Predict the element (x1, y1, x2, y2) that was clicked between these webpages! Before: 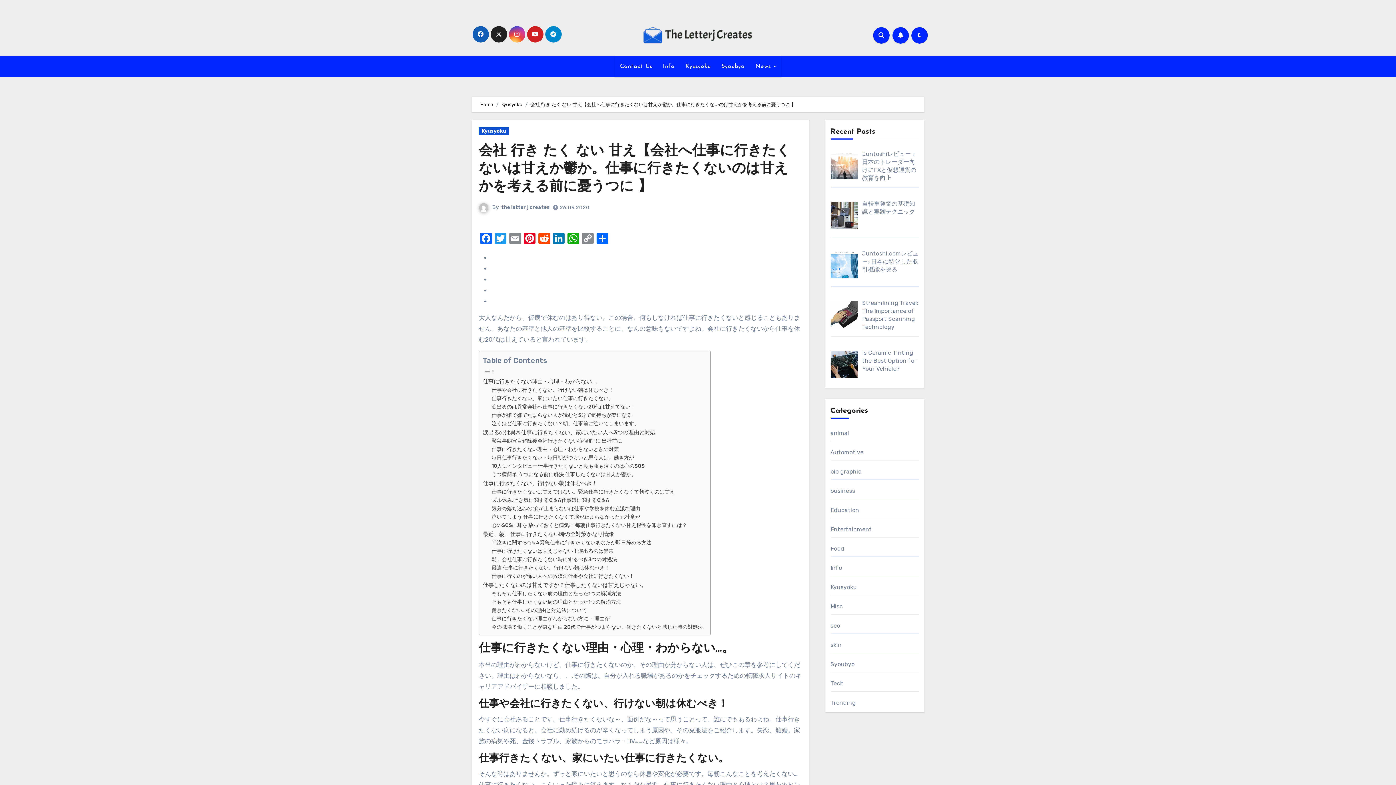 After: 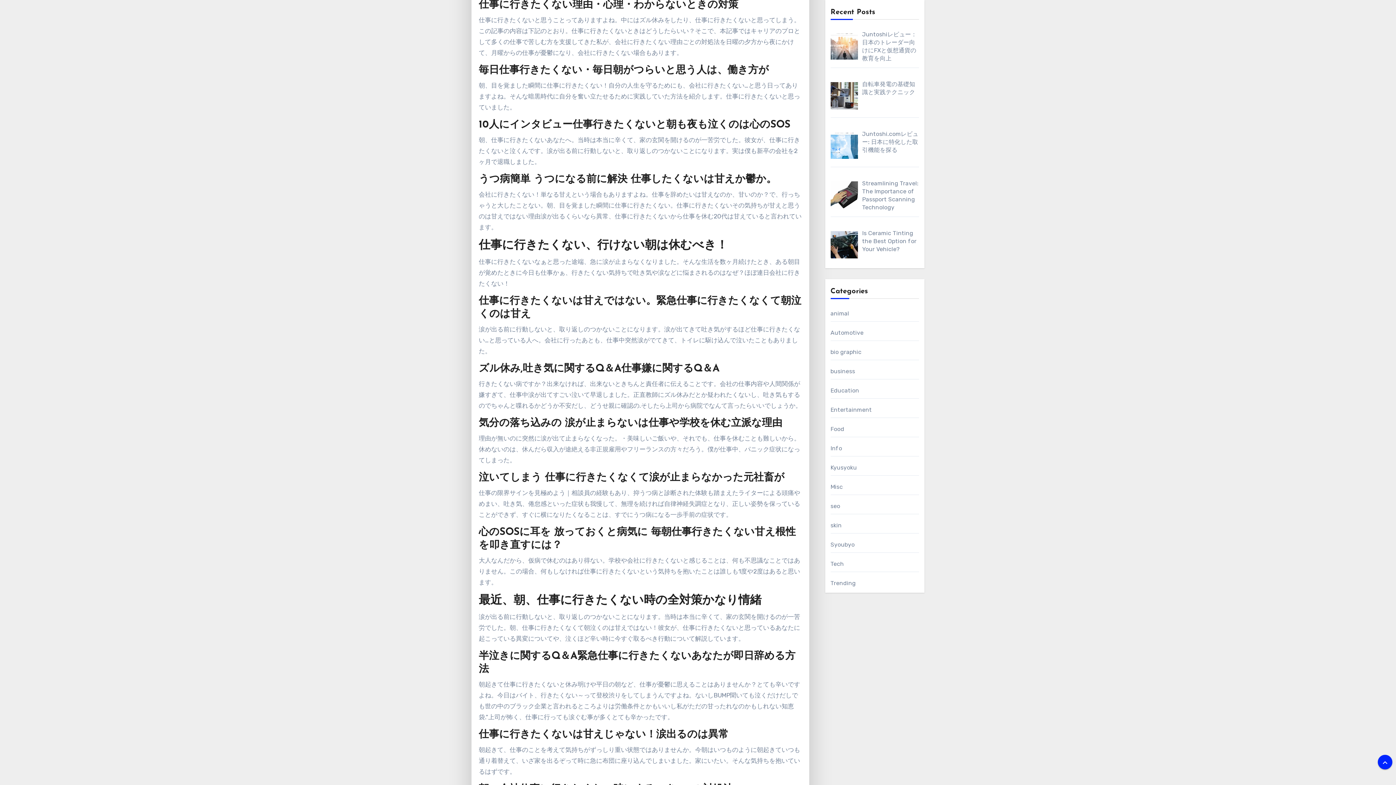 Action: bbox: (491, 445, 618, 453) label: 仕事に行きたくない理由・心理・わからないときの対策